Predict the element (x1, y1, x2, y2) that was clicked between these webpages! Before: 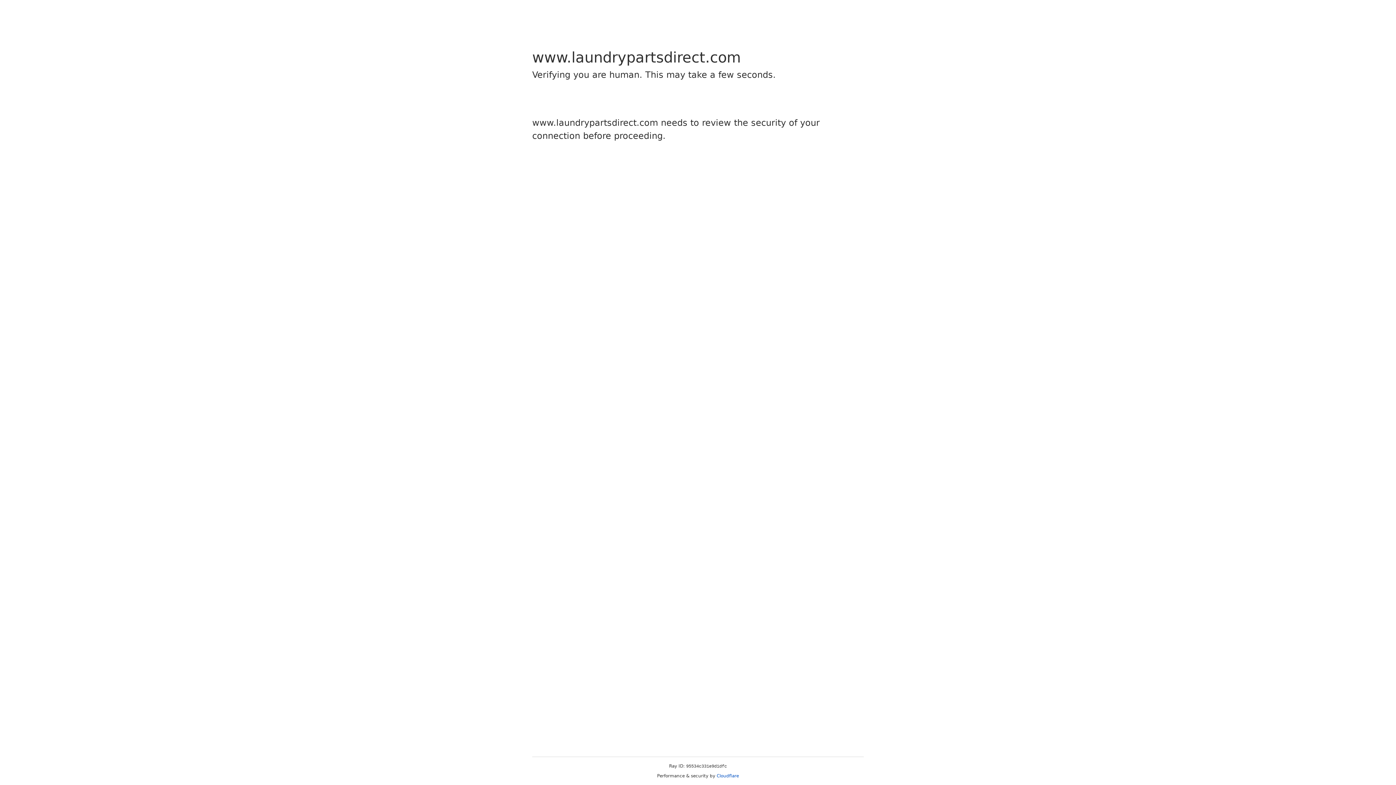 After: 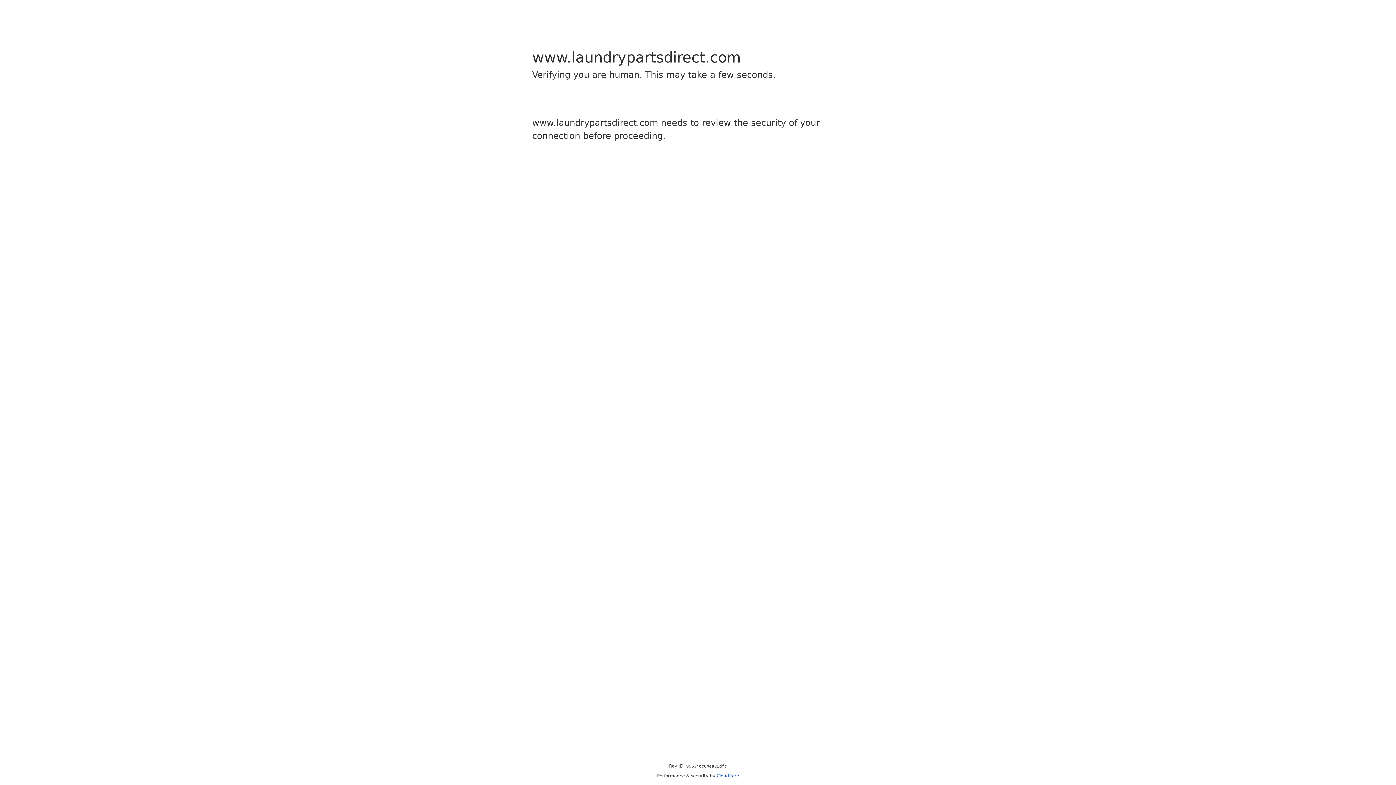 Action: label: Cloudflare bbox: (716, 773, 739, 778)